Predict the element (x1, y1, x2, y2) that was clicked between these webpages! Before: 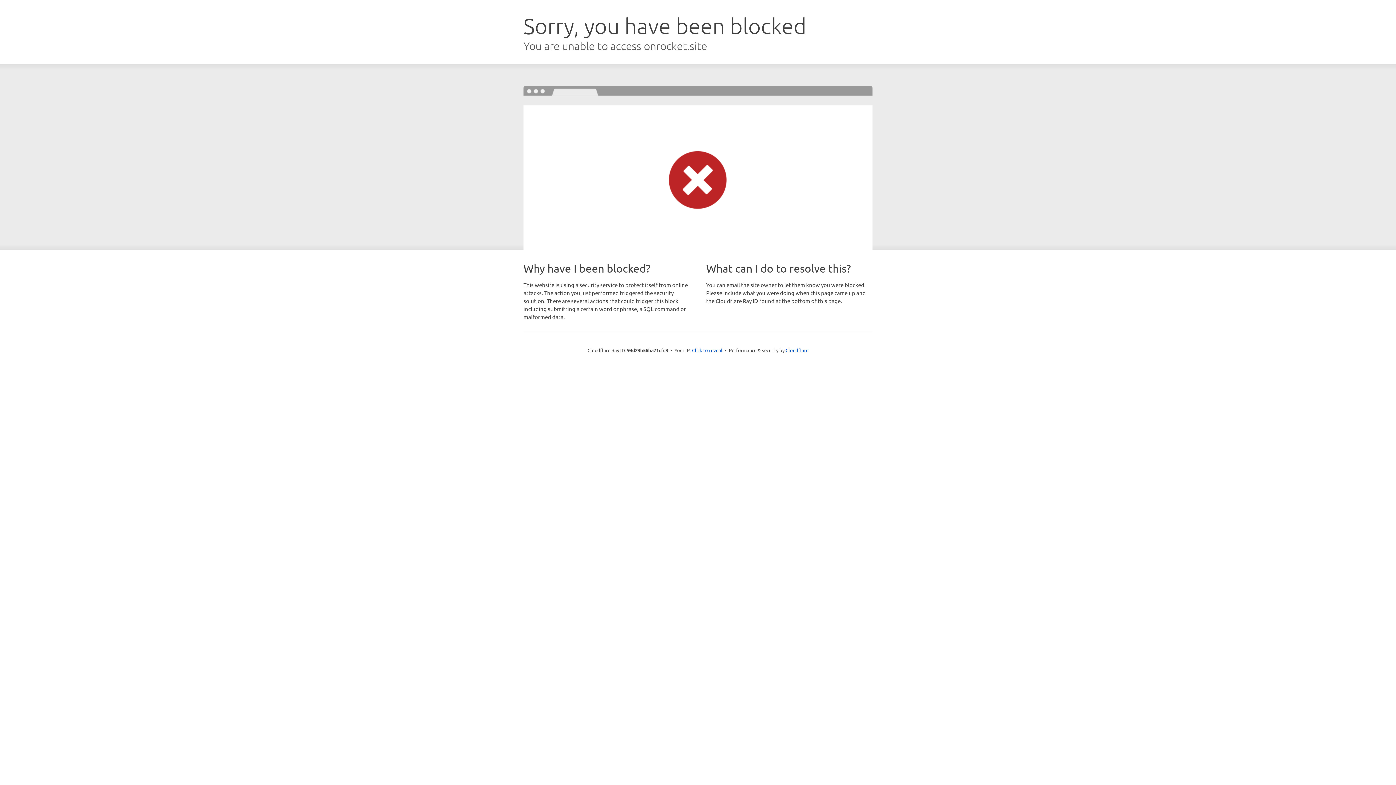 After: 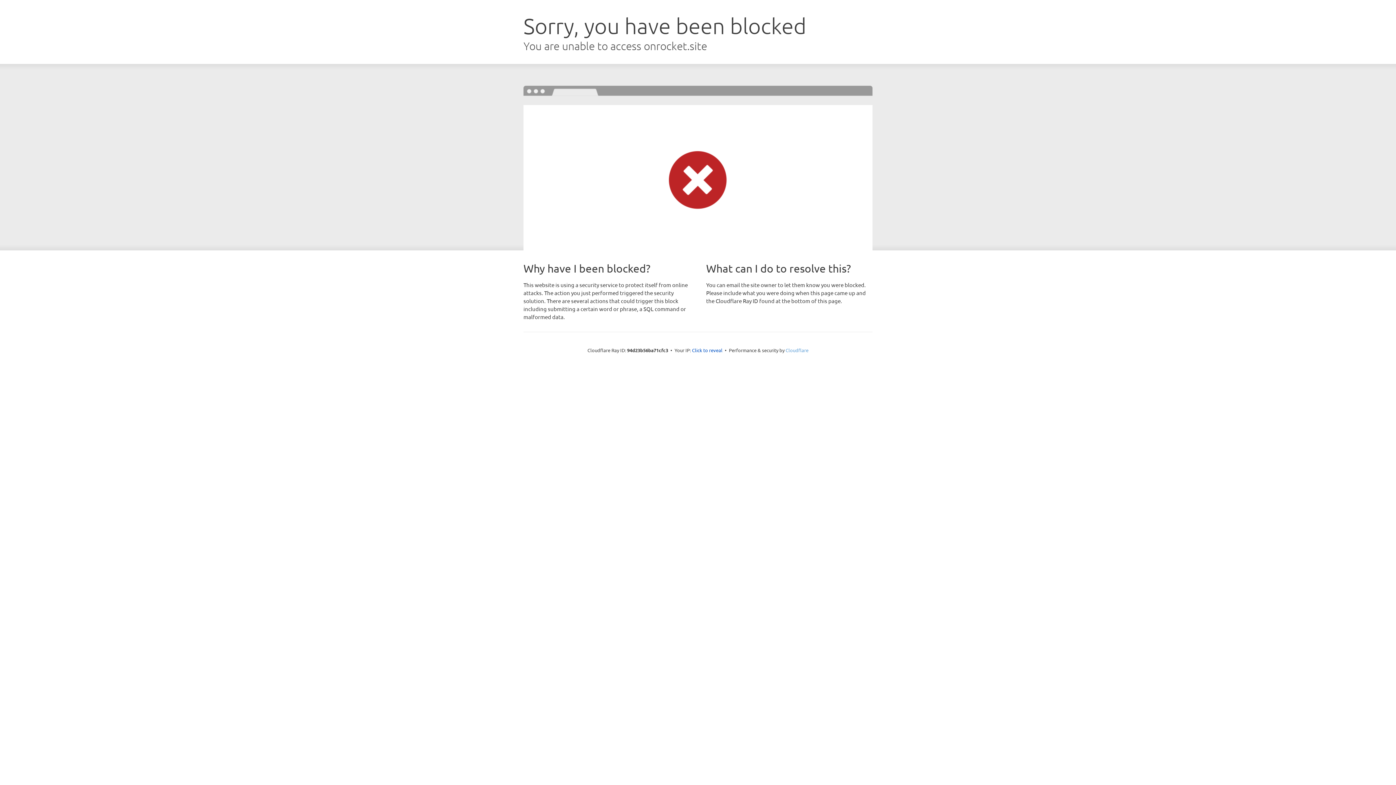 Action: label: Cloudflare bbox: (785, 347, 808, 353)